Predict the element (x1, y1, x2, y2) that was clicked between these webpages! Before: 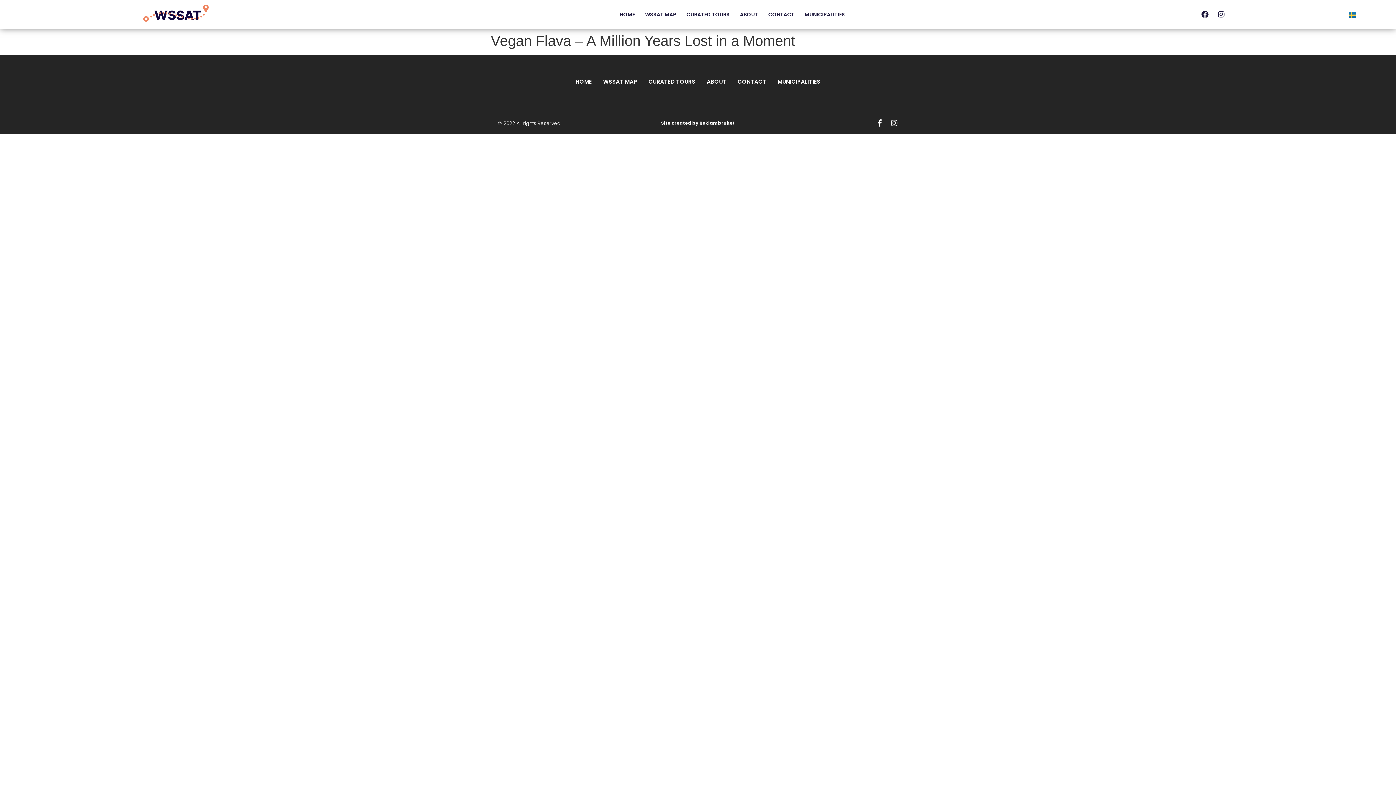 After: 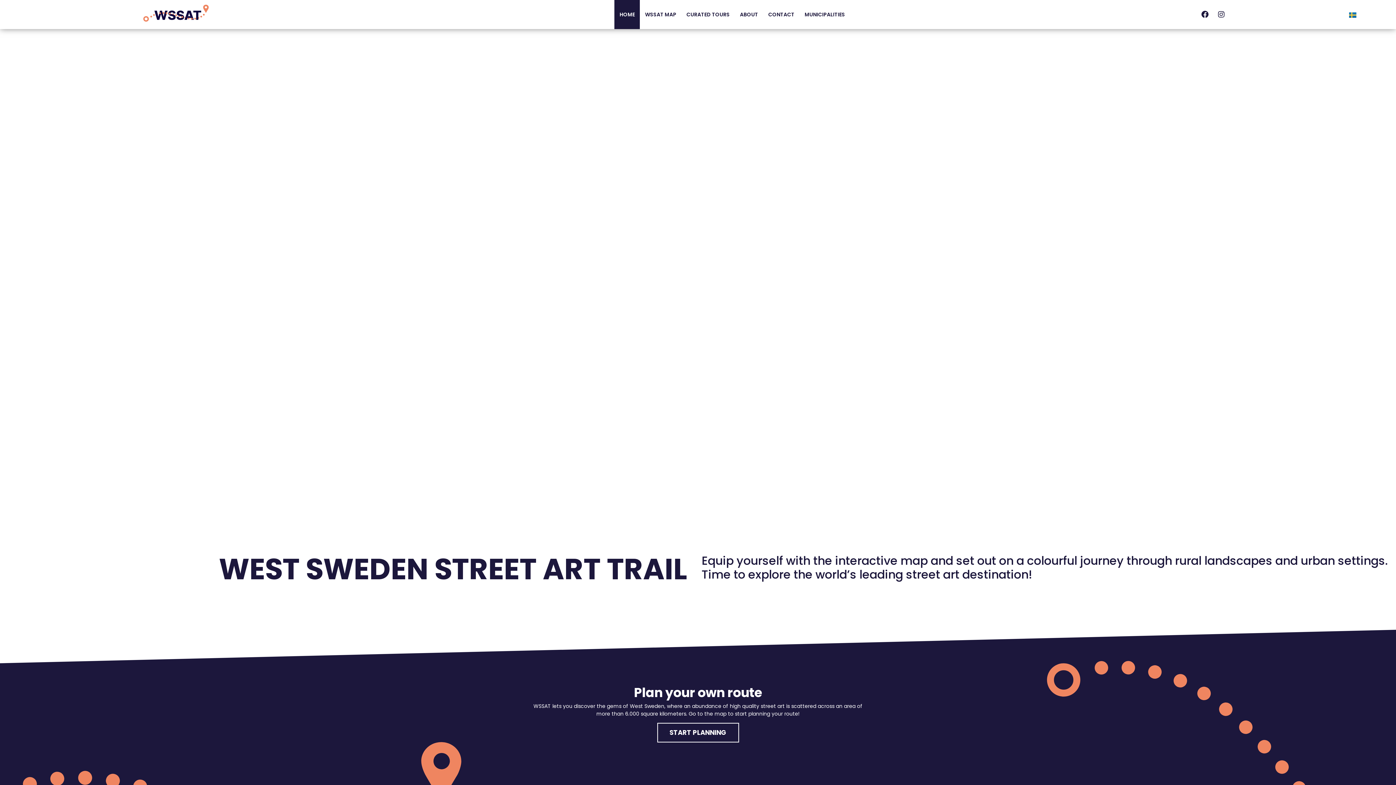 Action: bbox: (575, 73, 592, 90) label: HOME